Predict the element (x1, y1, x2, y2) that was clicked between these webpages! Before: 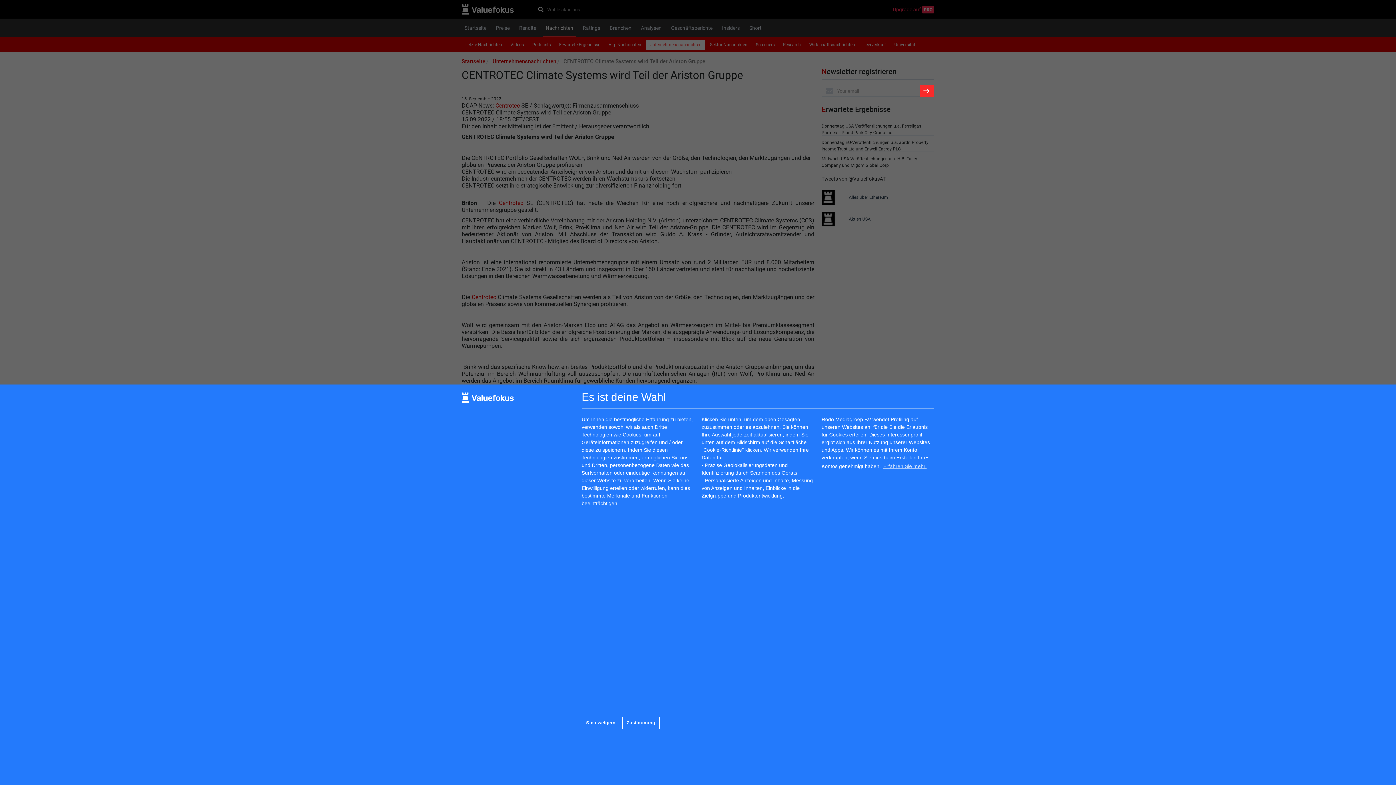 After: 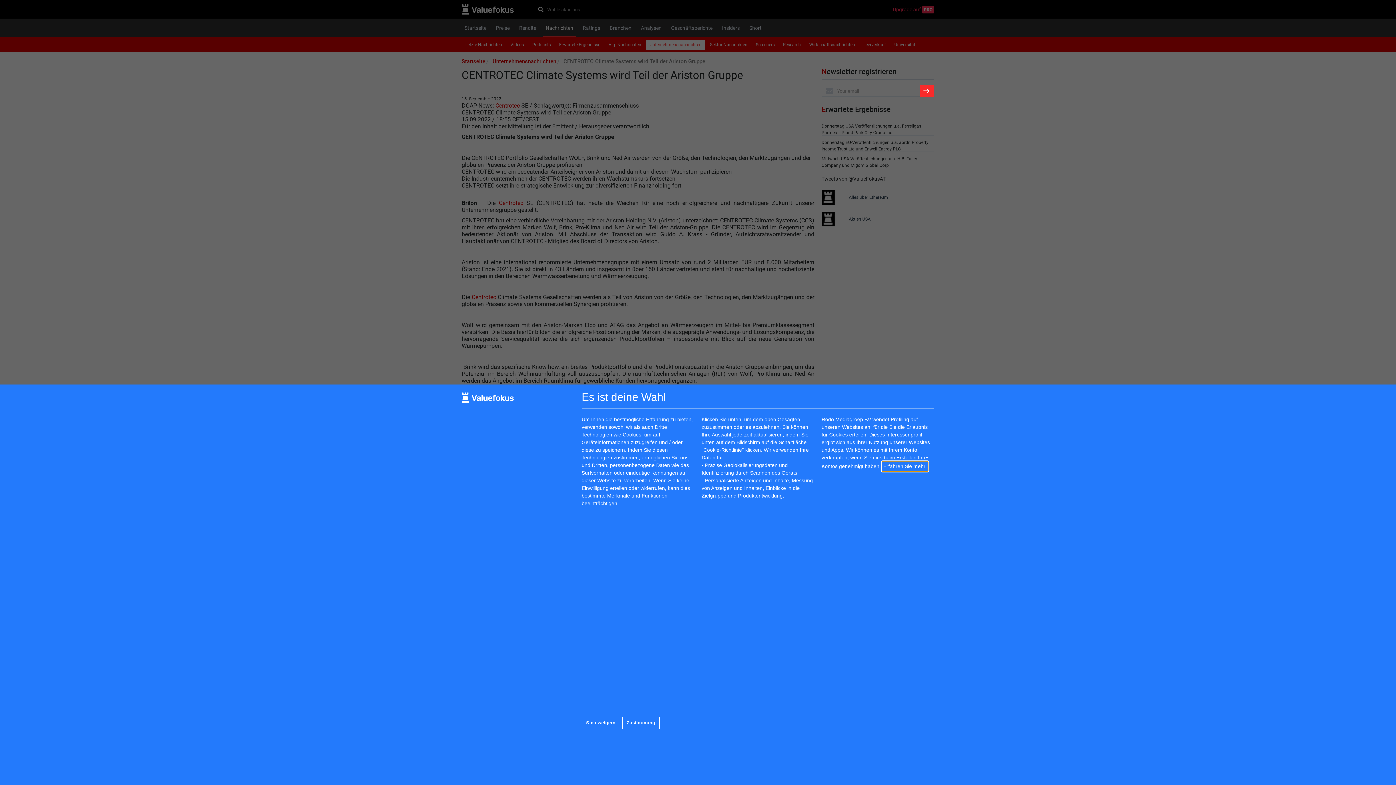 Action: bbox: (882, 461, 927, 471) label: learn more about cookies